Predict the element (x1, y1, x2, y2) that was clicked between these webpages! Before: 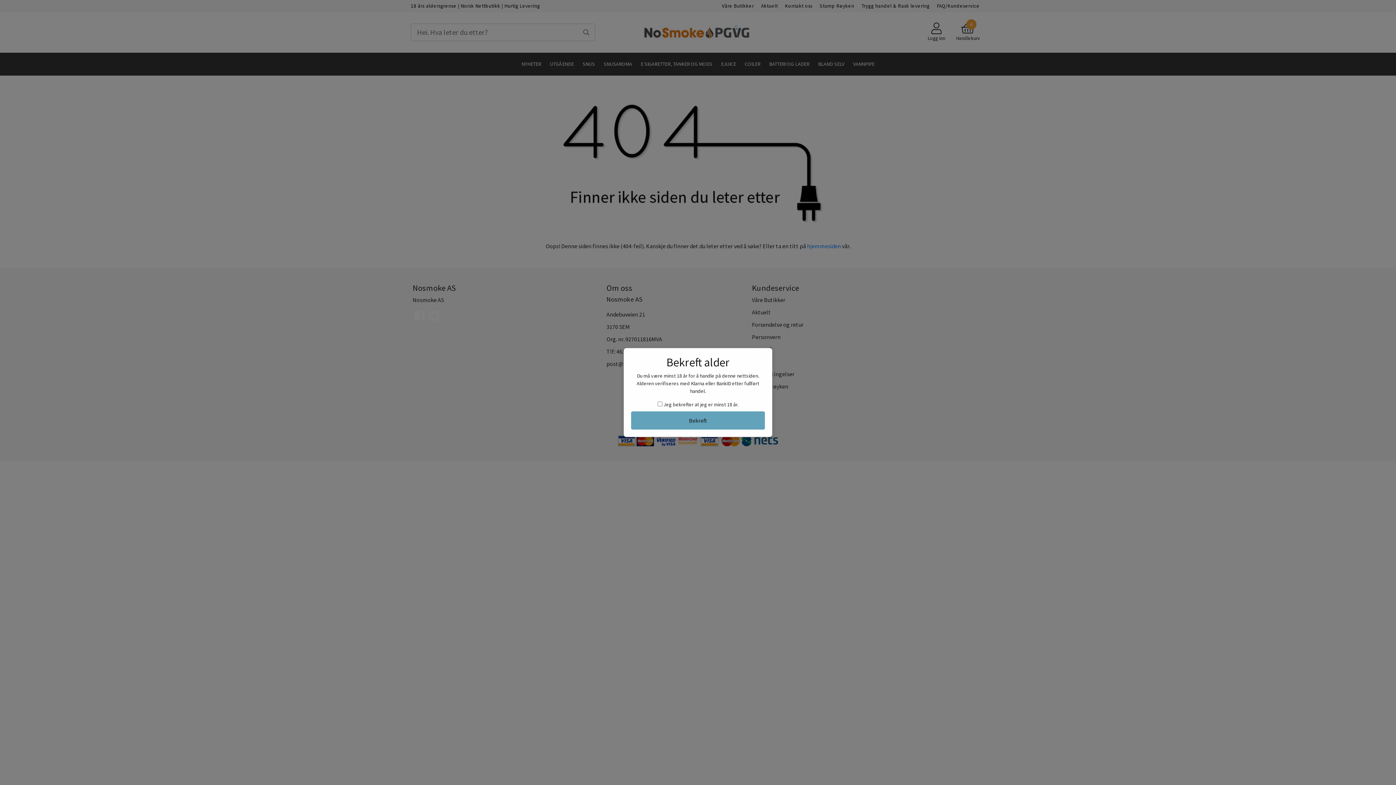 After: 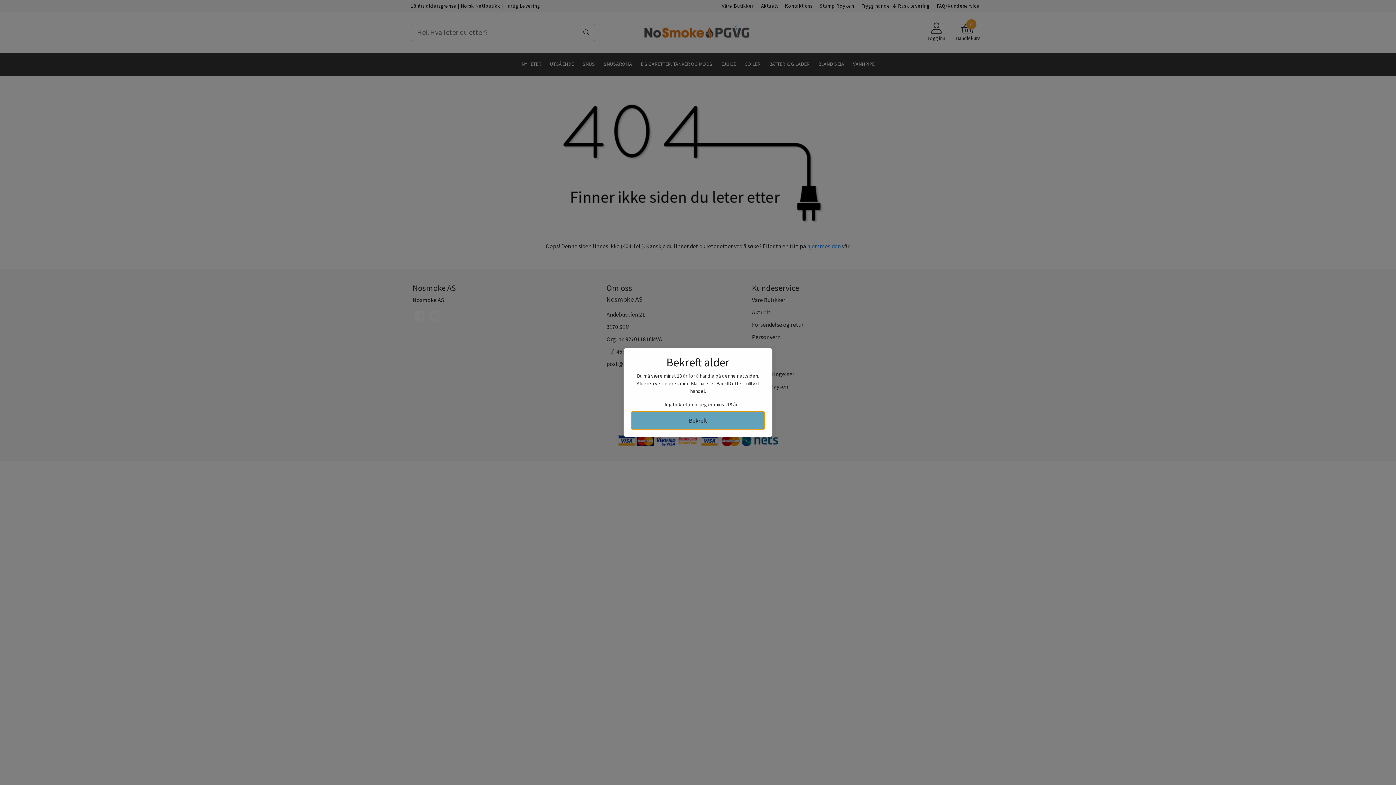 Action: bbox: (631, 411, 765, 429) label: Bekreft